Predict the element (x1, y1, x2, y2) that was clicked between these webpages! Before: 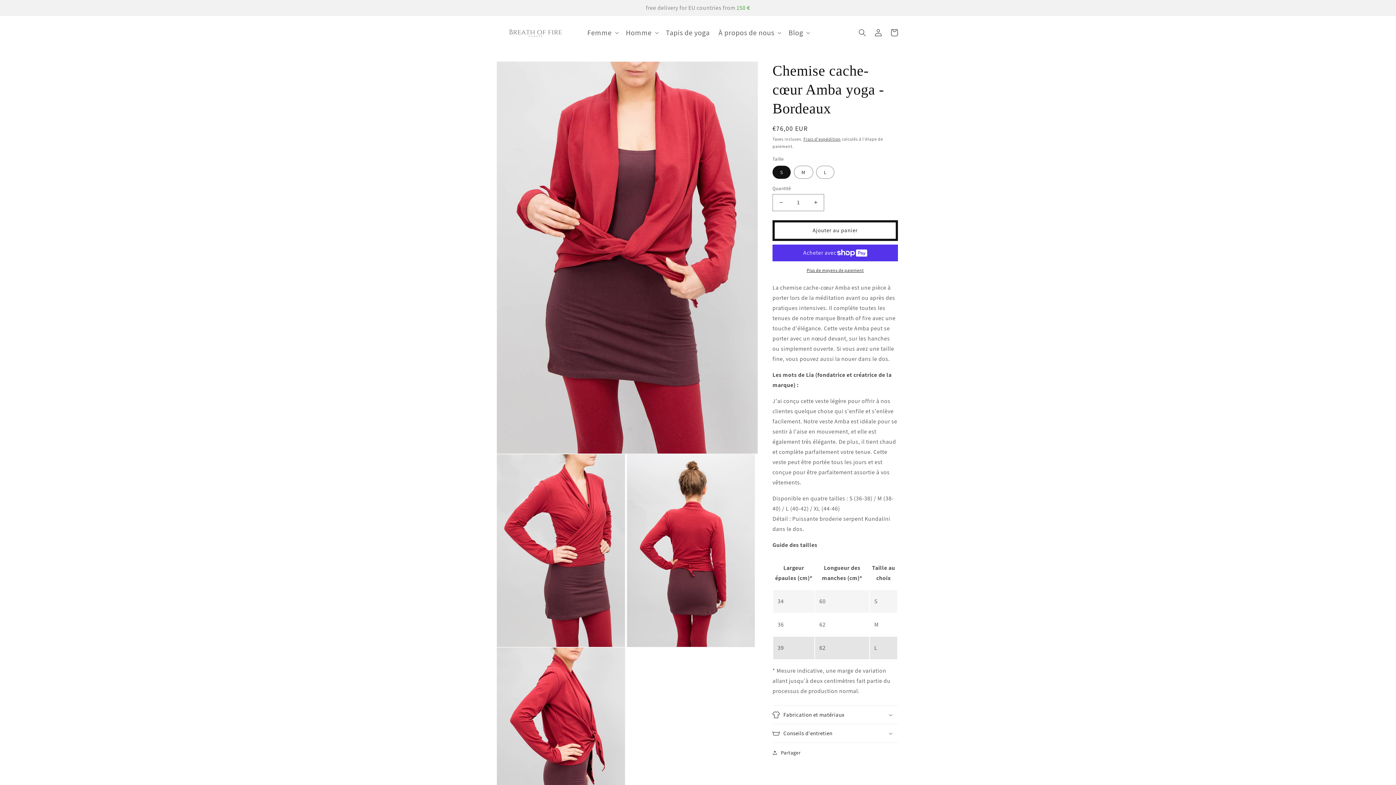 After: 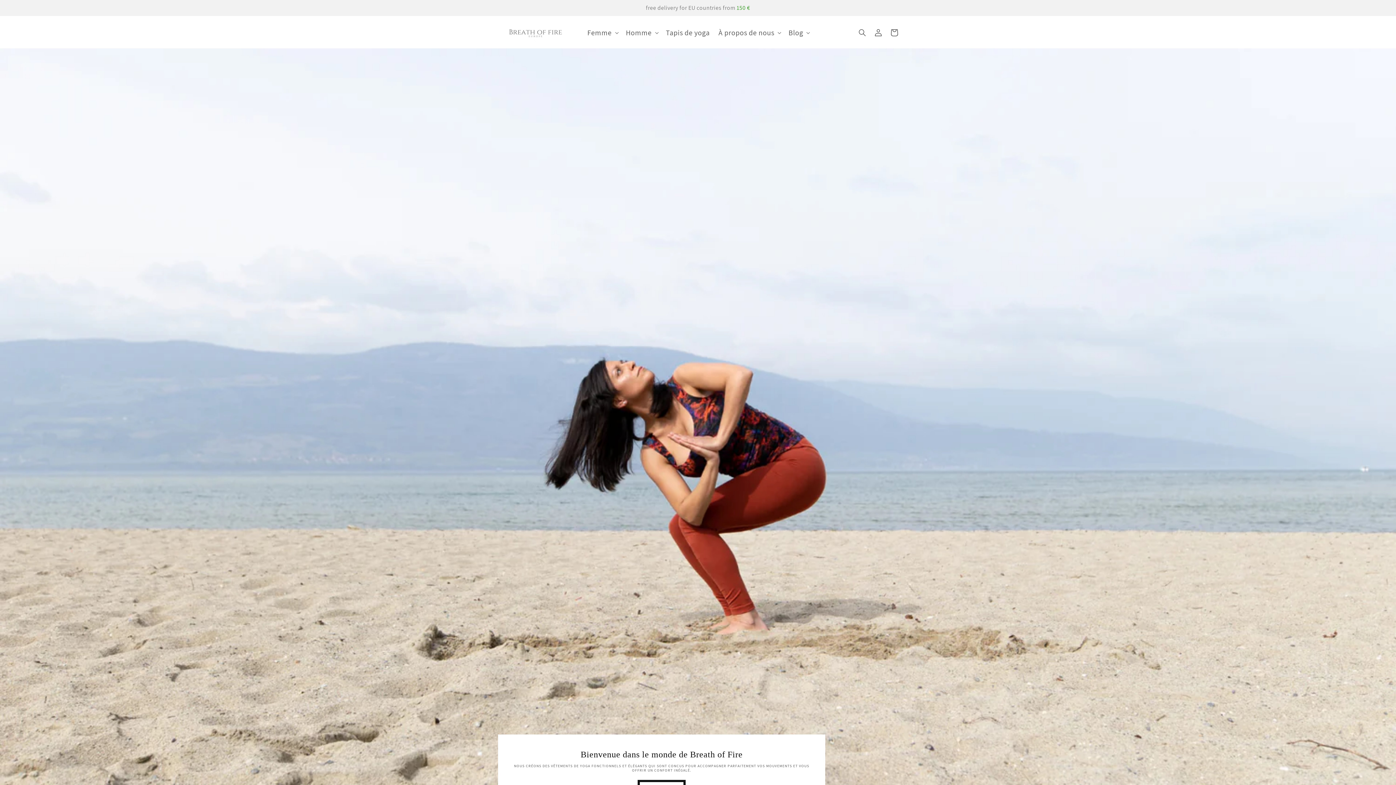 Action: bbox: (495, 18, 575, 46)